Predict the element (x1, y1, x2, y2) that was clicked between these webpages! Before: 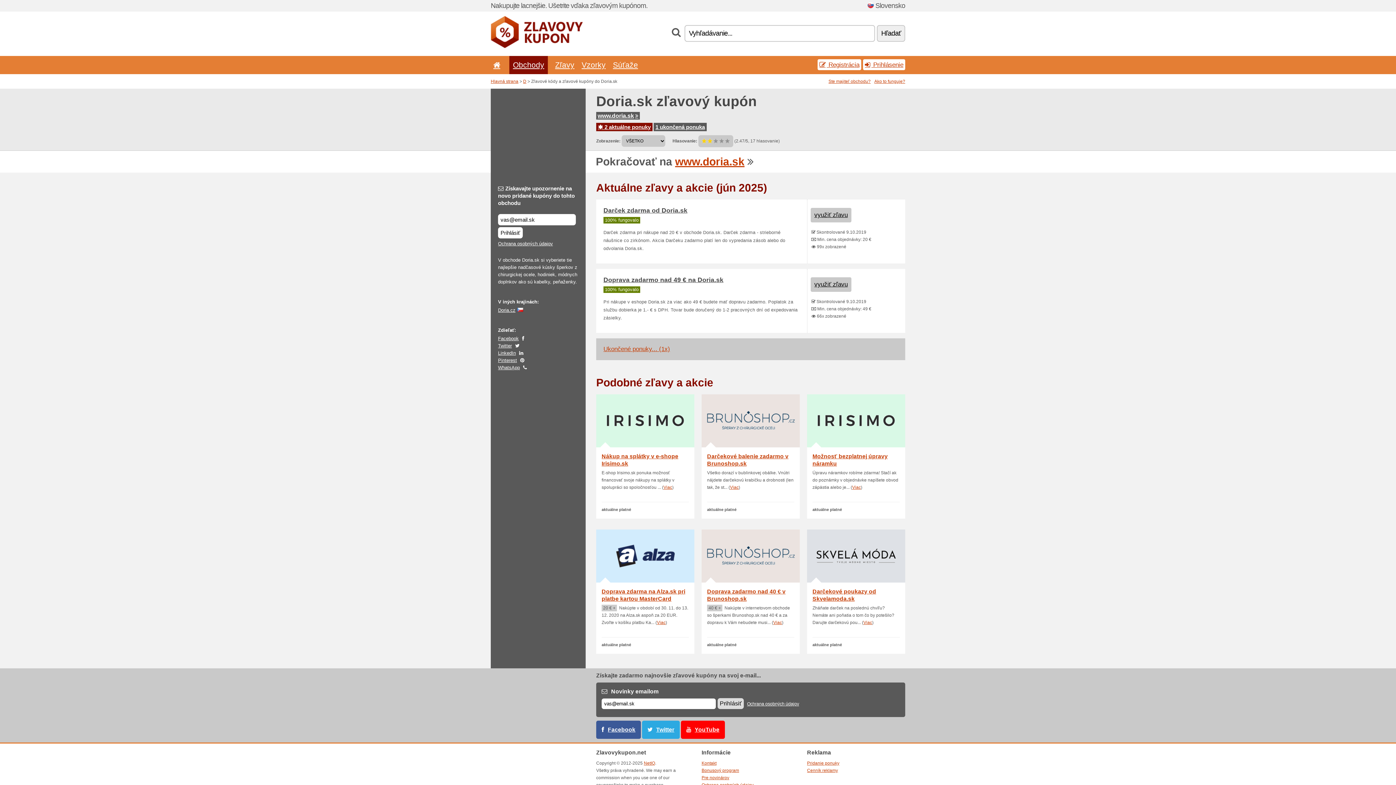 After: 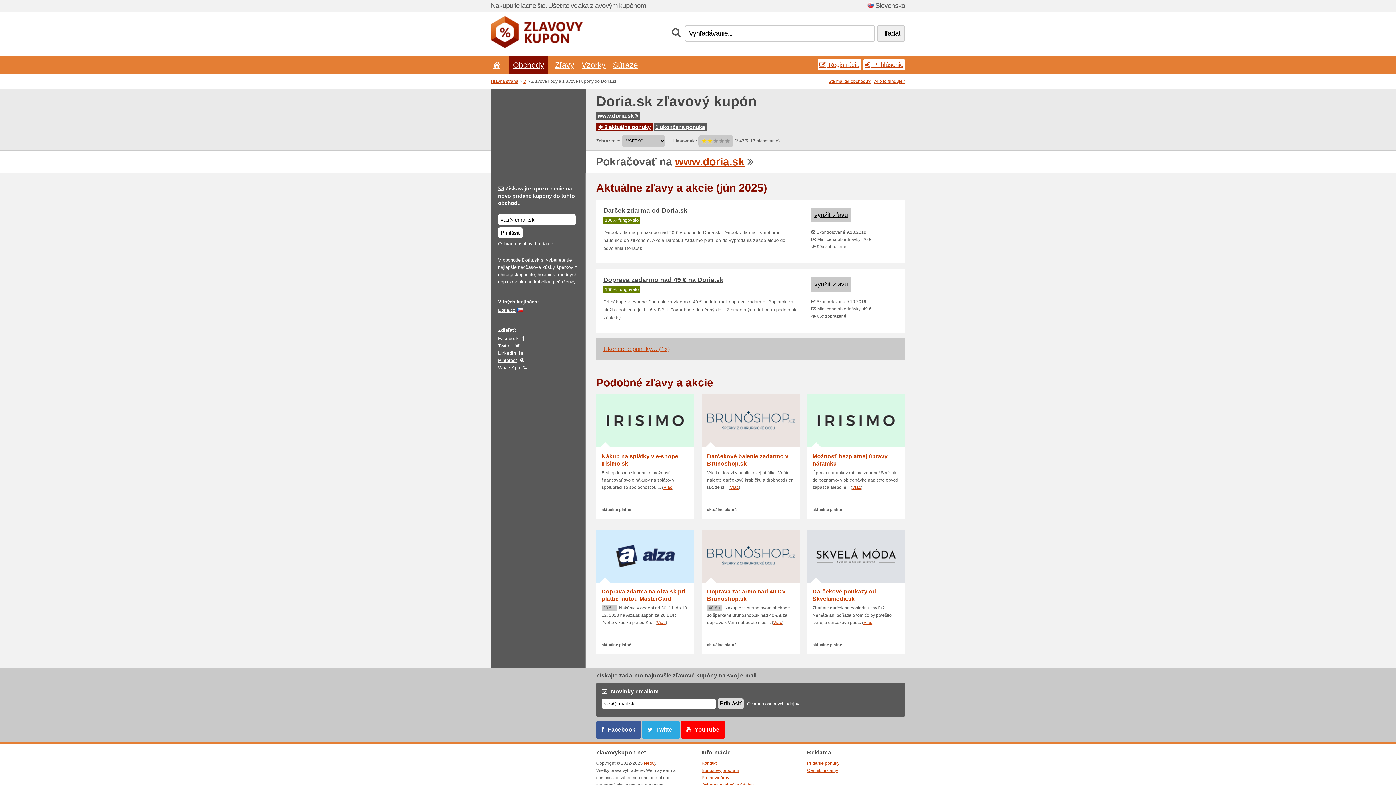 Action: label: WhatsApp bbox: (498, 365, 520, 370)